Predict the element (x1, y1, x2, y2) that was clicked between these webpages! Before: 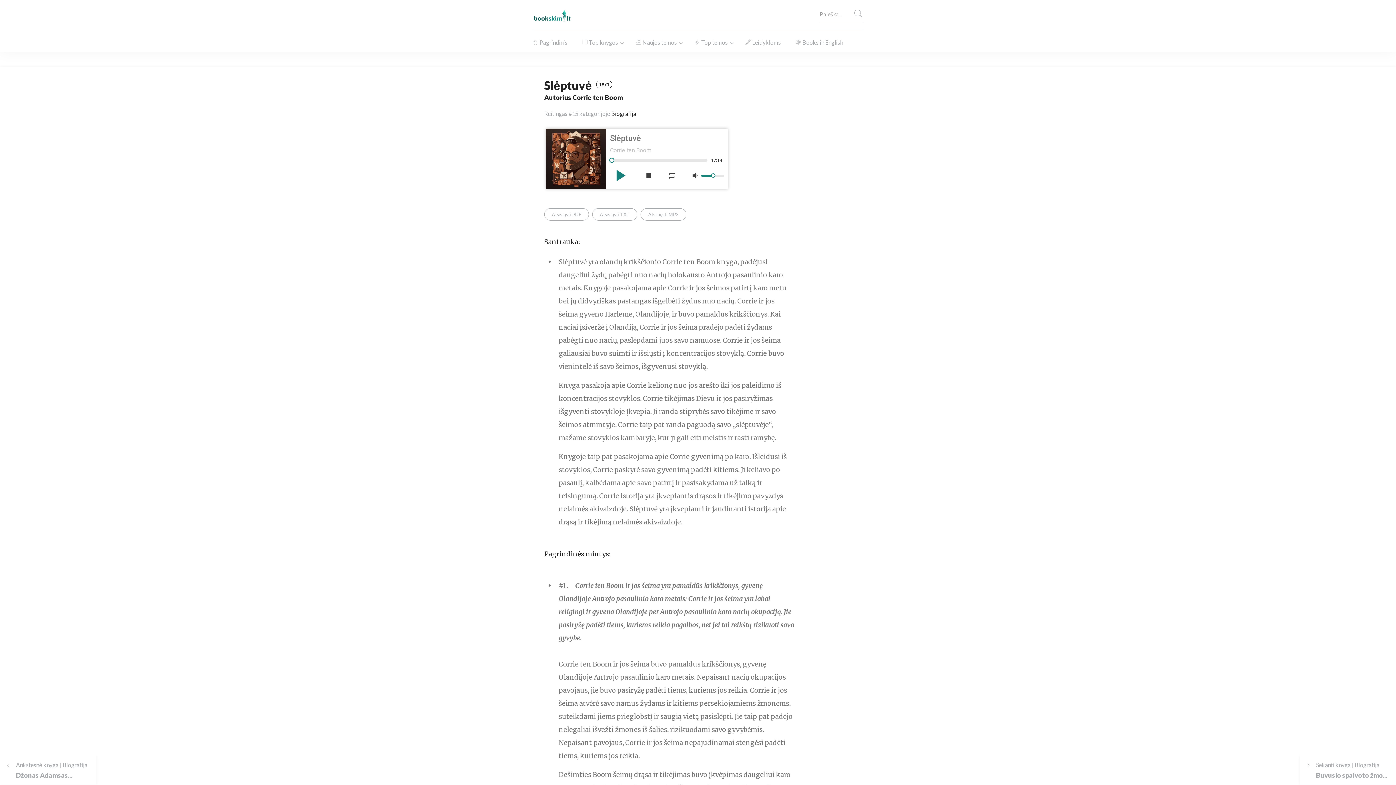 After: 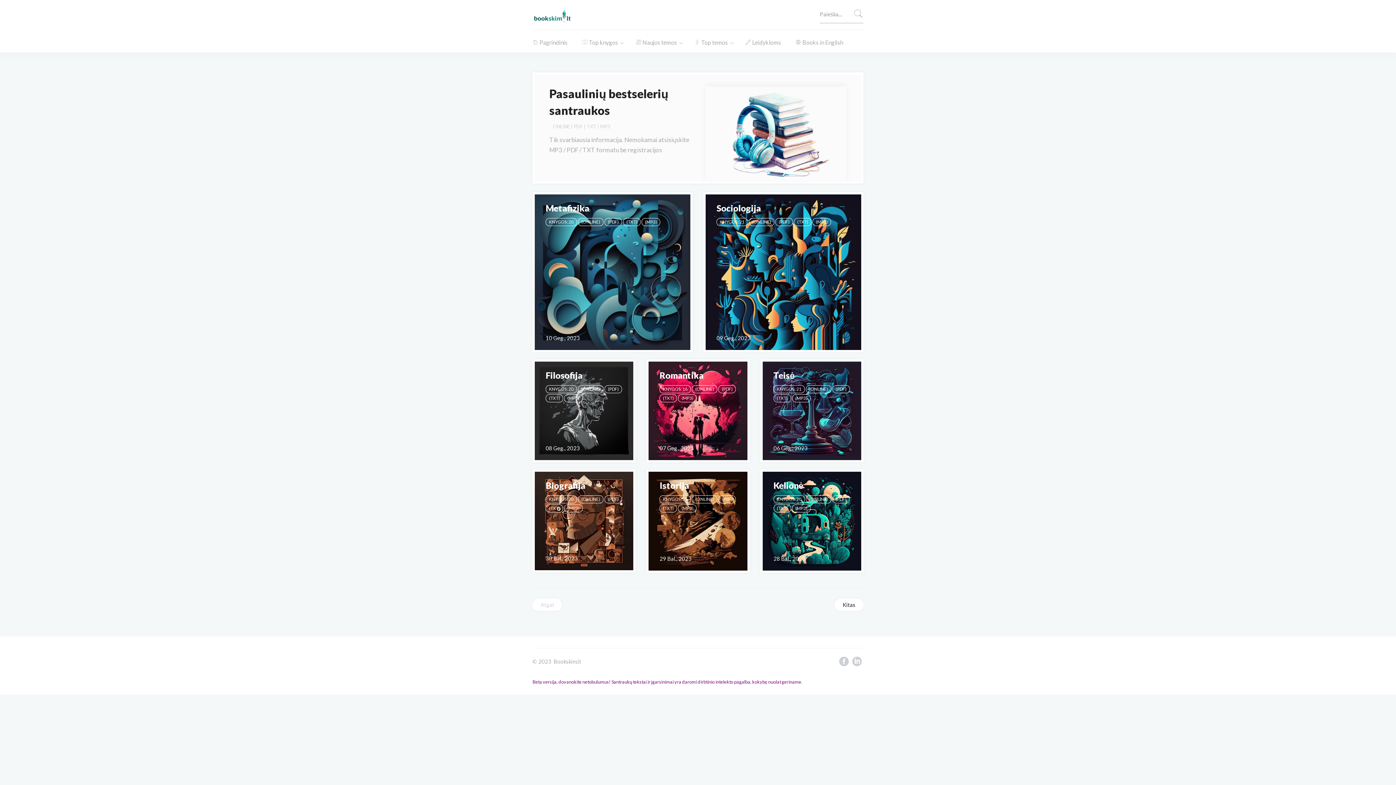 Action: bbox: (694, 38, 728, 57) label:  Top temos